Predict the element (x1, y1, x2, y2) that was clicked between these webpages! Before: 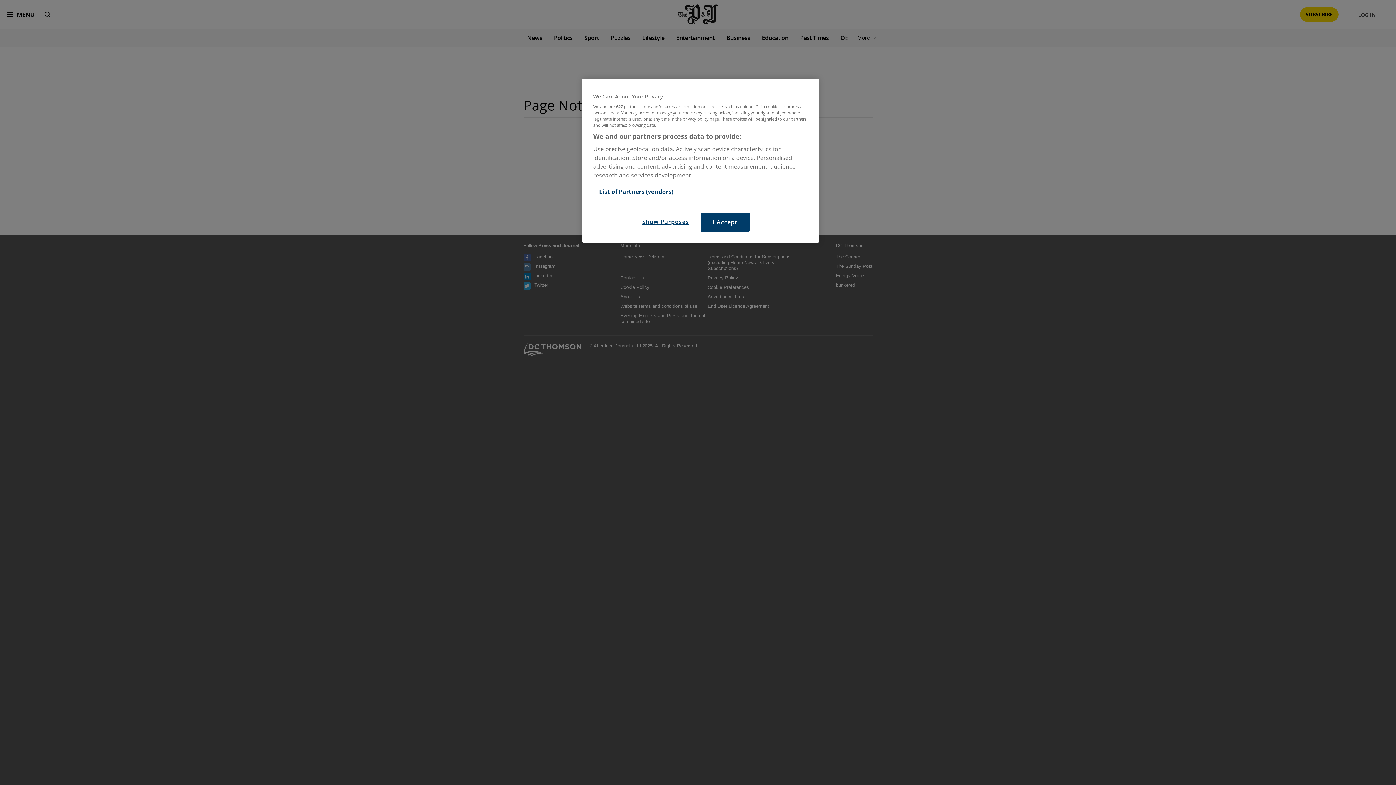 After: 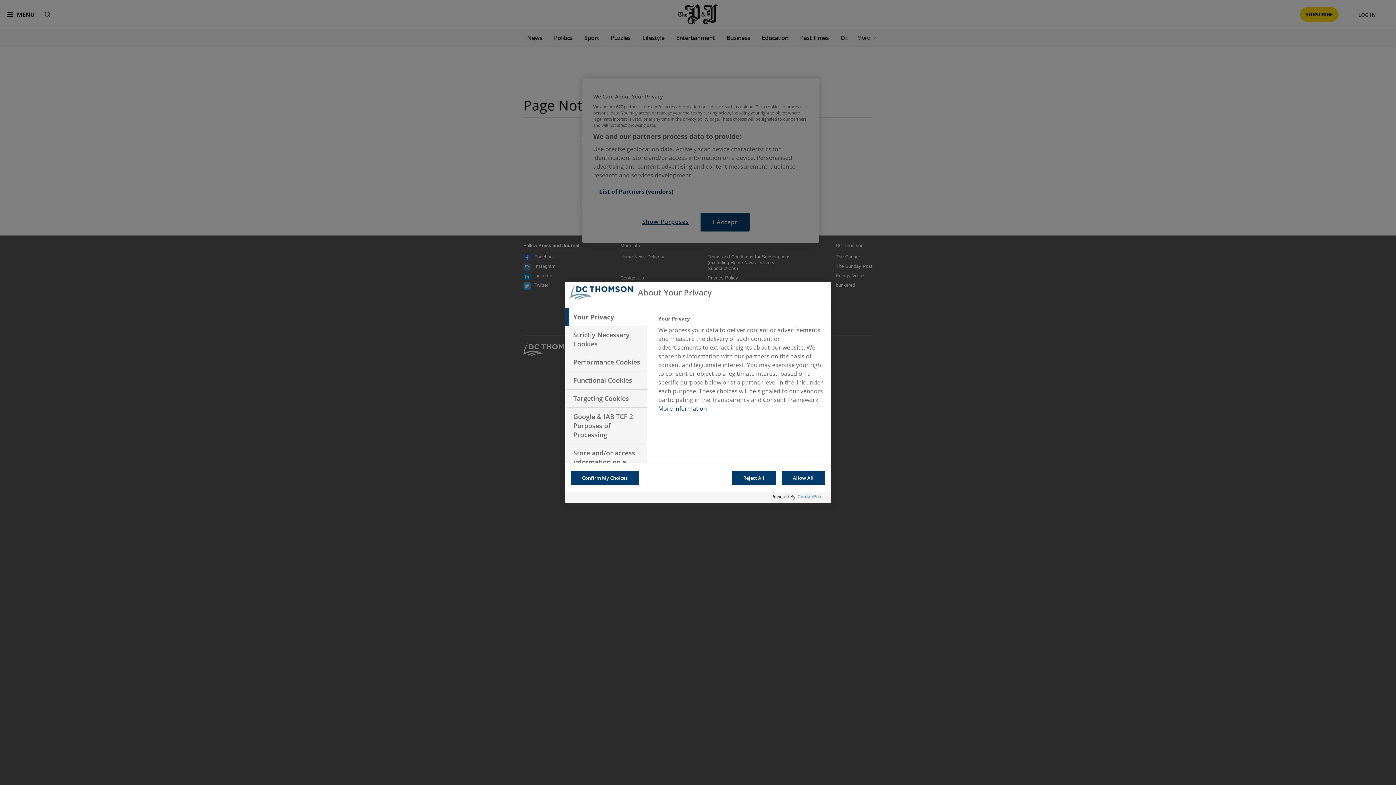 Action: bbox: (636, 212, 694, 230) label: Show Purposes